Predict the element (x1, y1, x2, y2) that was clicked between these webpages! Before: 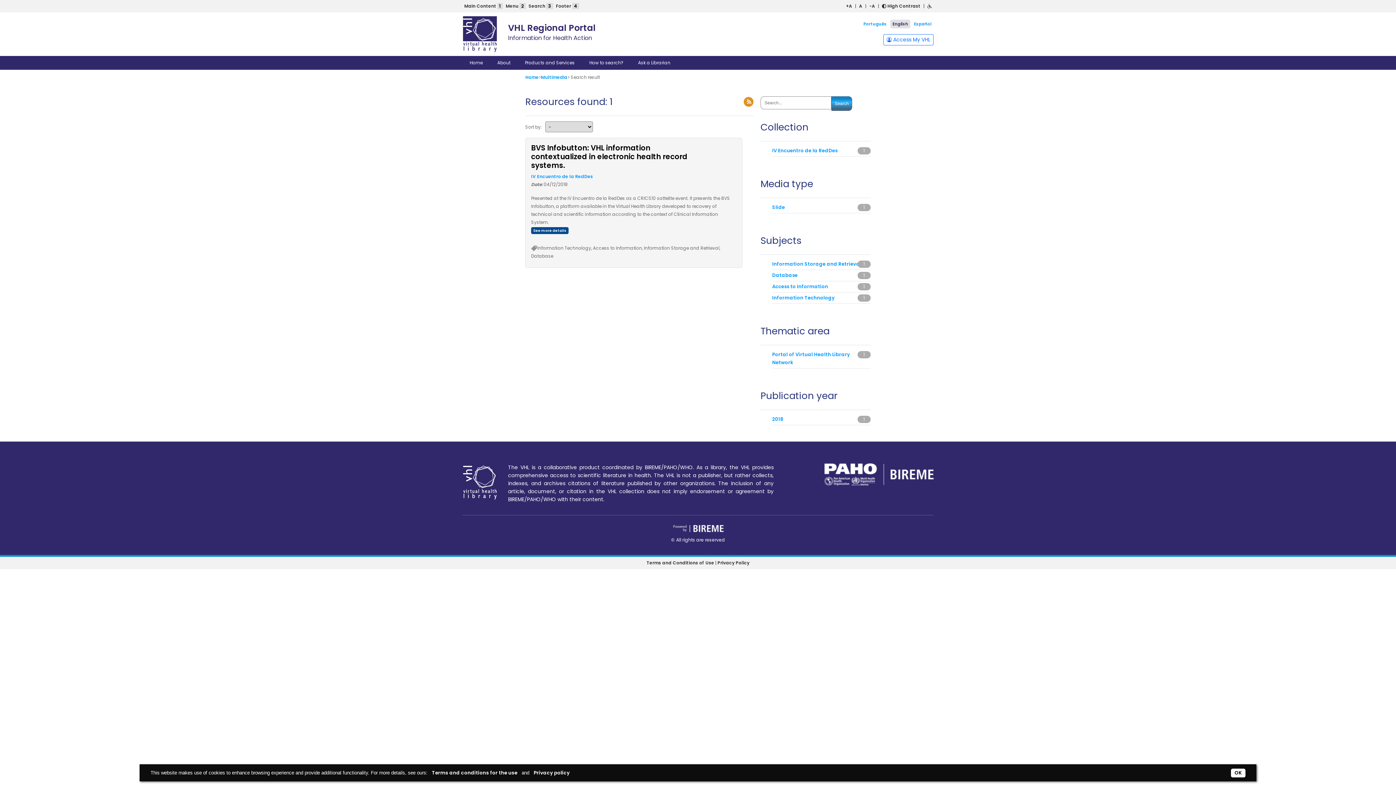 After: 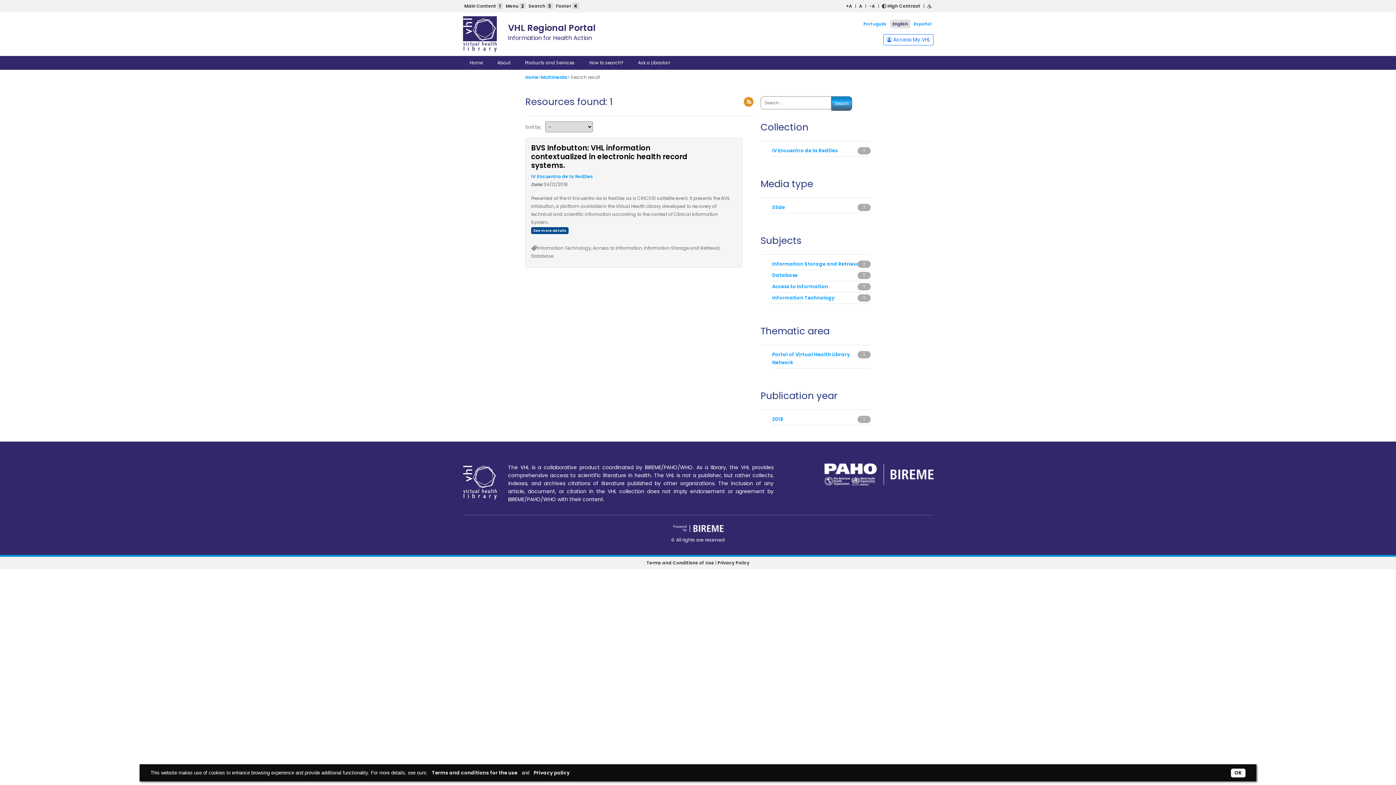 Action: label: Slide bbox: (772, 204, 785, 210)